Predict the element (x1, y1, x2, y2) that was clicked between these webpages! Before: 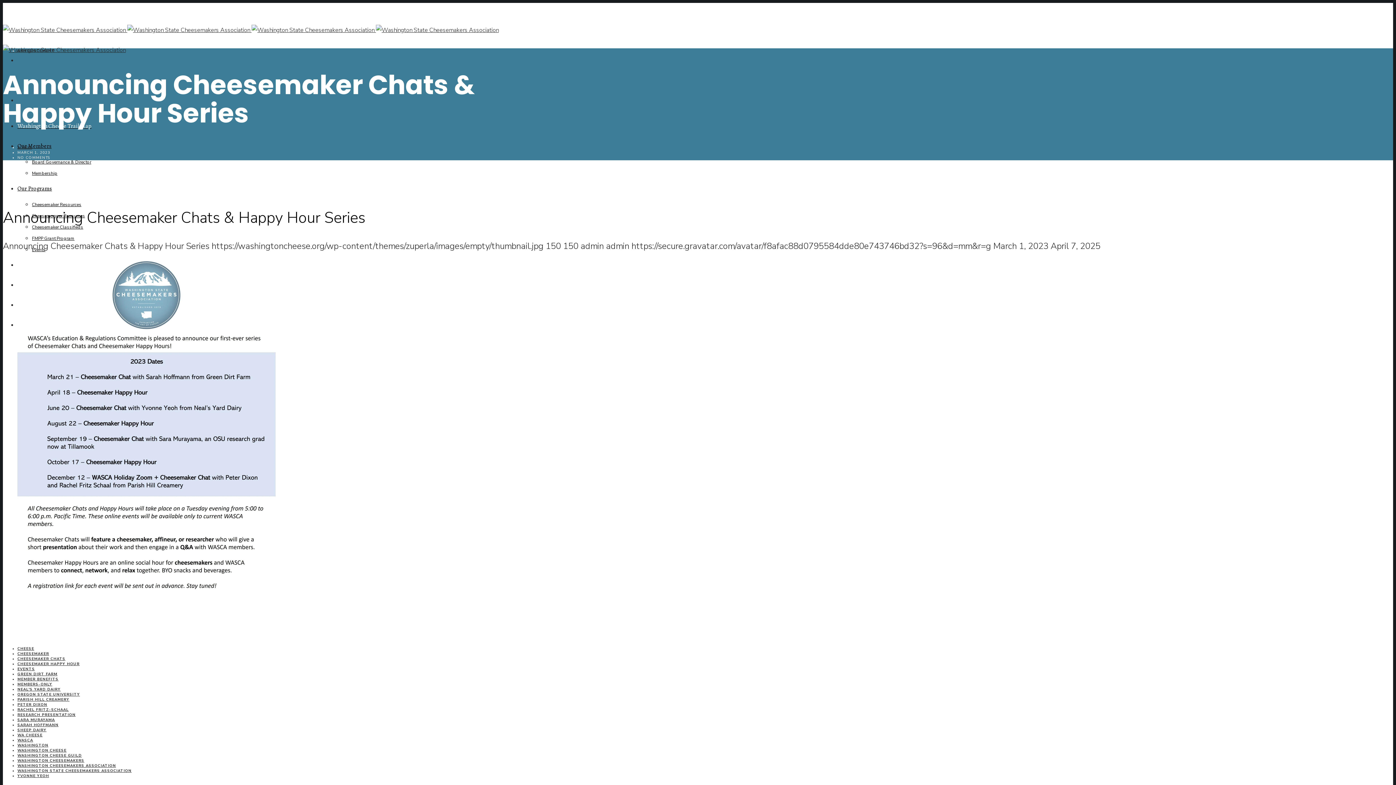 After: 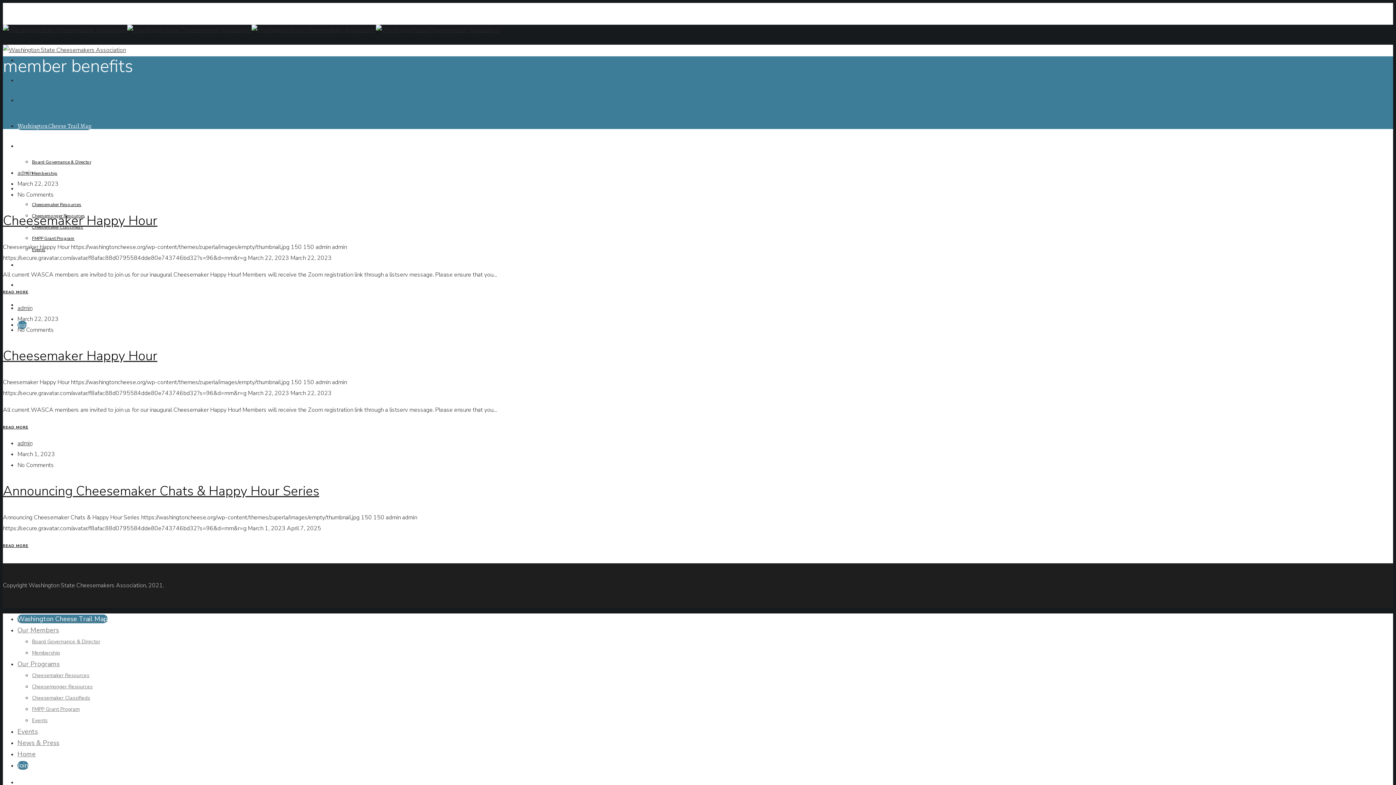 Action: bbox: (17, 677, 58, 682) label: MEMBER BENEFITS